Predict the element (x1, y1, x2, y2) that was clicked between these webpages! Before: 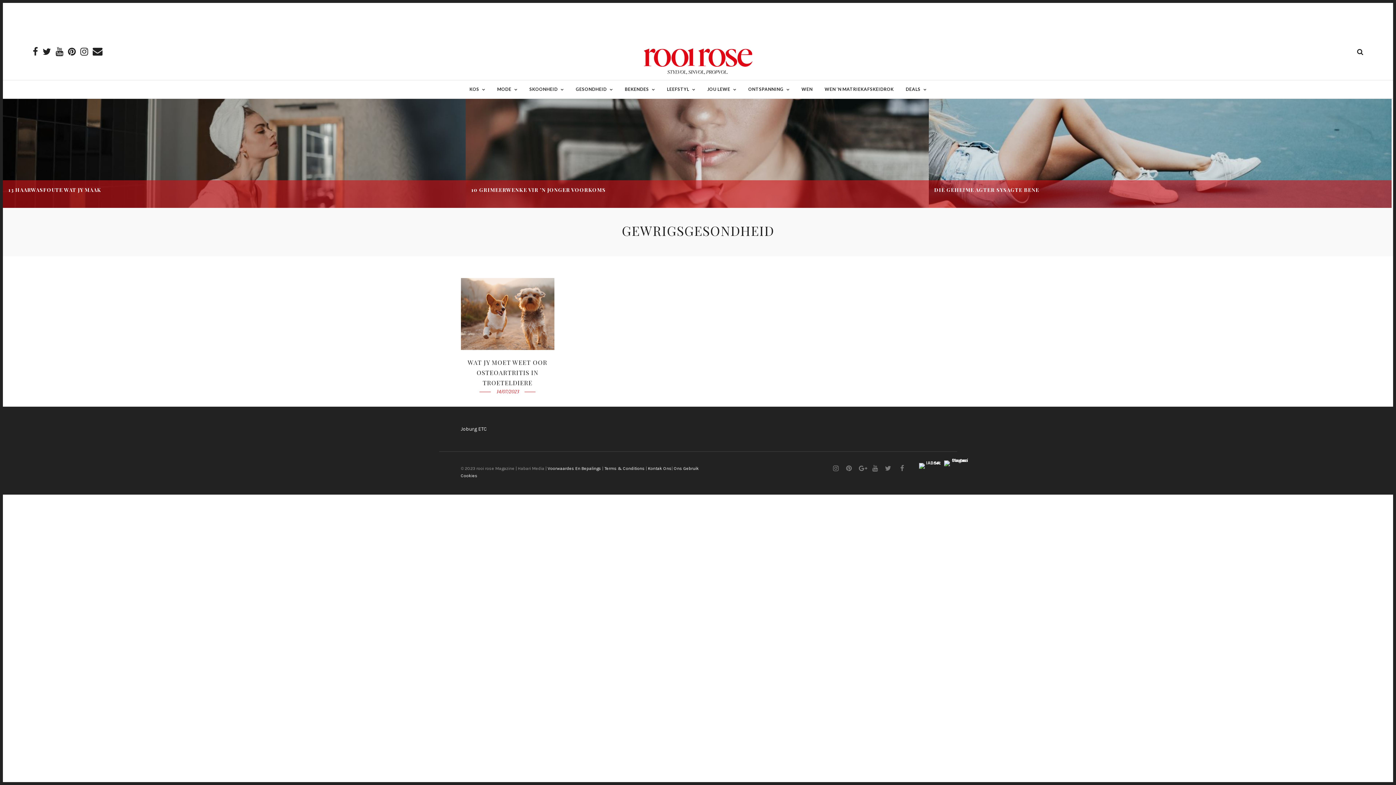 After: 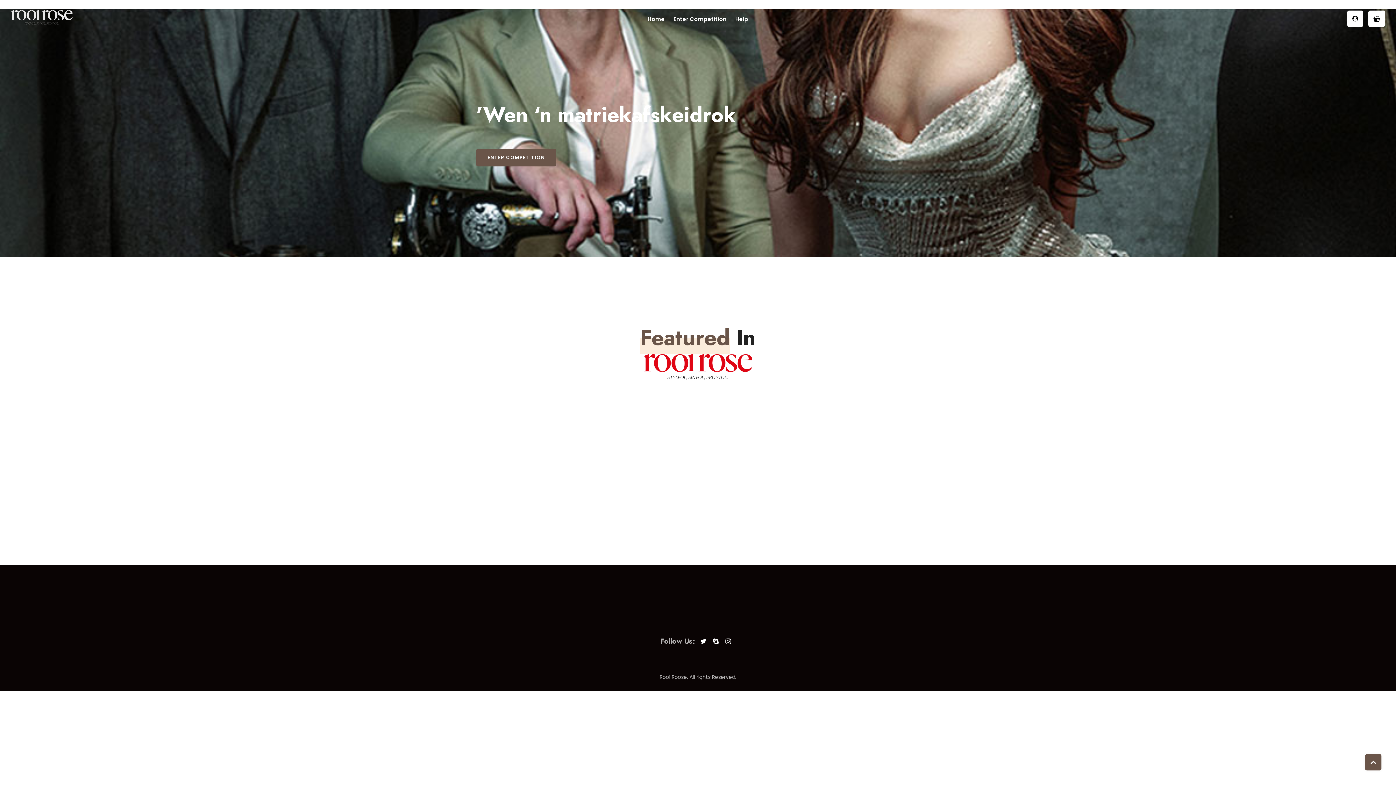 Action: bbox: (819, 80, 899, 98) label: WEN ‘N MATRIEKAFSKEIDROK